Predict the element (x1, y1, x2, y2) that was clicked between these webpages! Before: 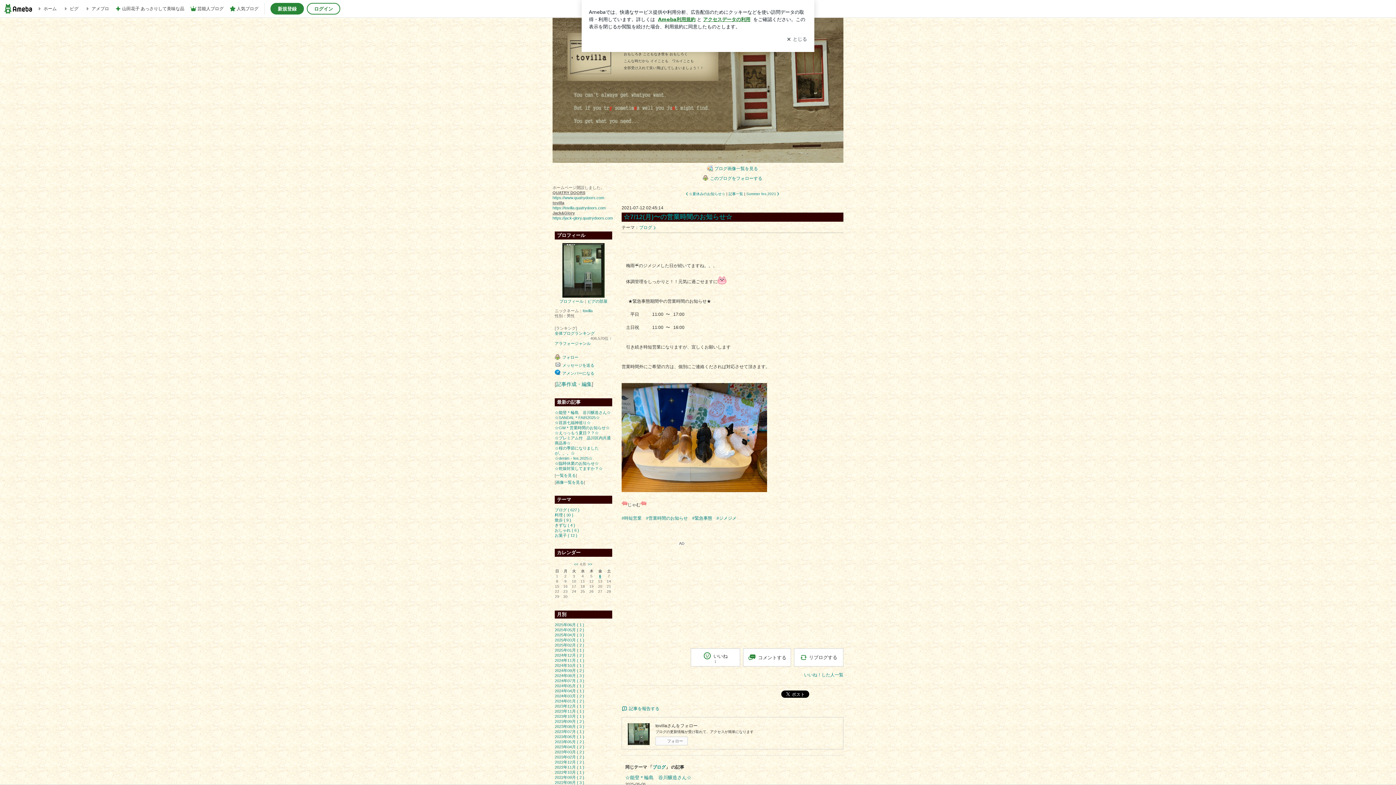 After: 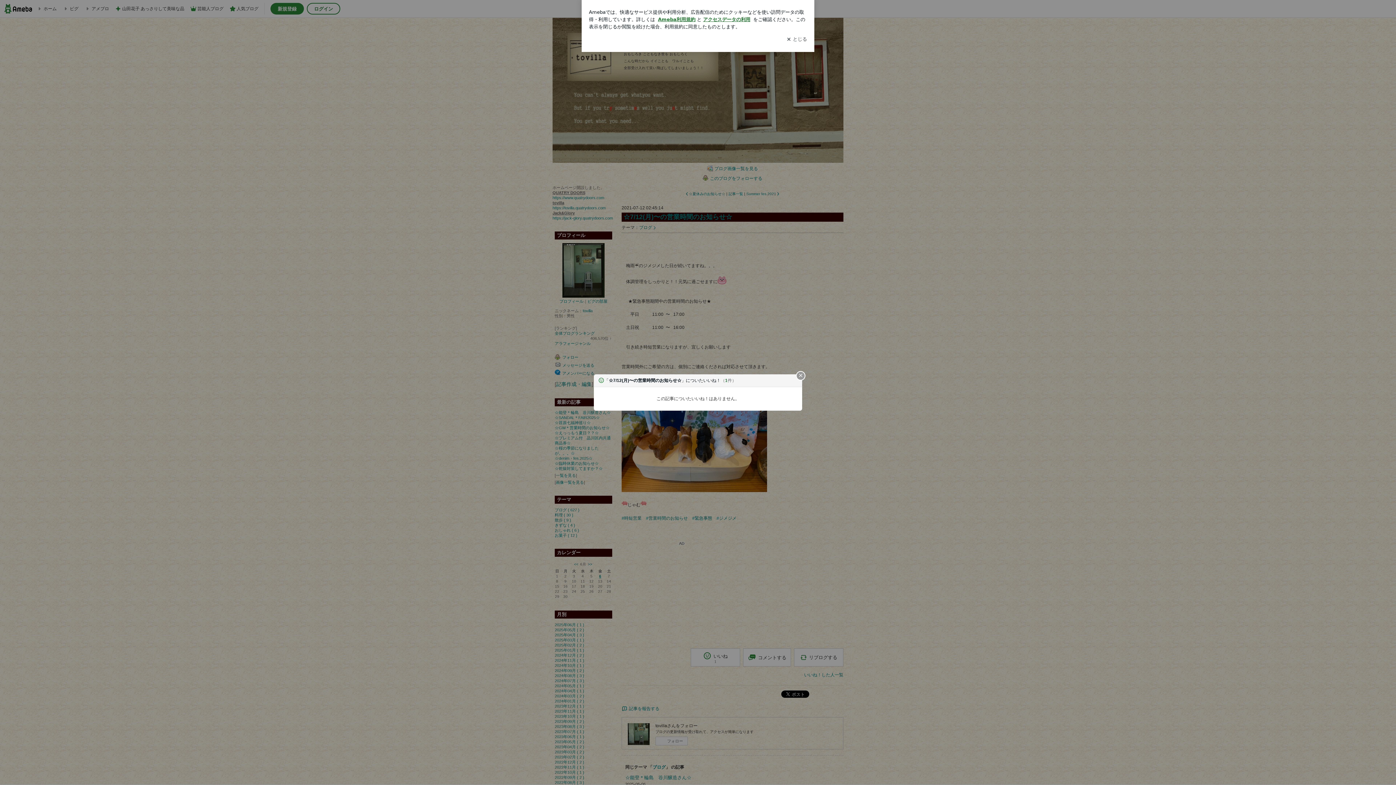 Action: bbox: (800, 672, 843, 678) label: いいね！した人一覧